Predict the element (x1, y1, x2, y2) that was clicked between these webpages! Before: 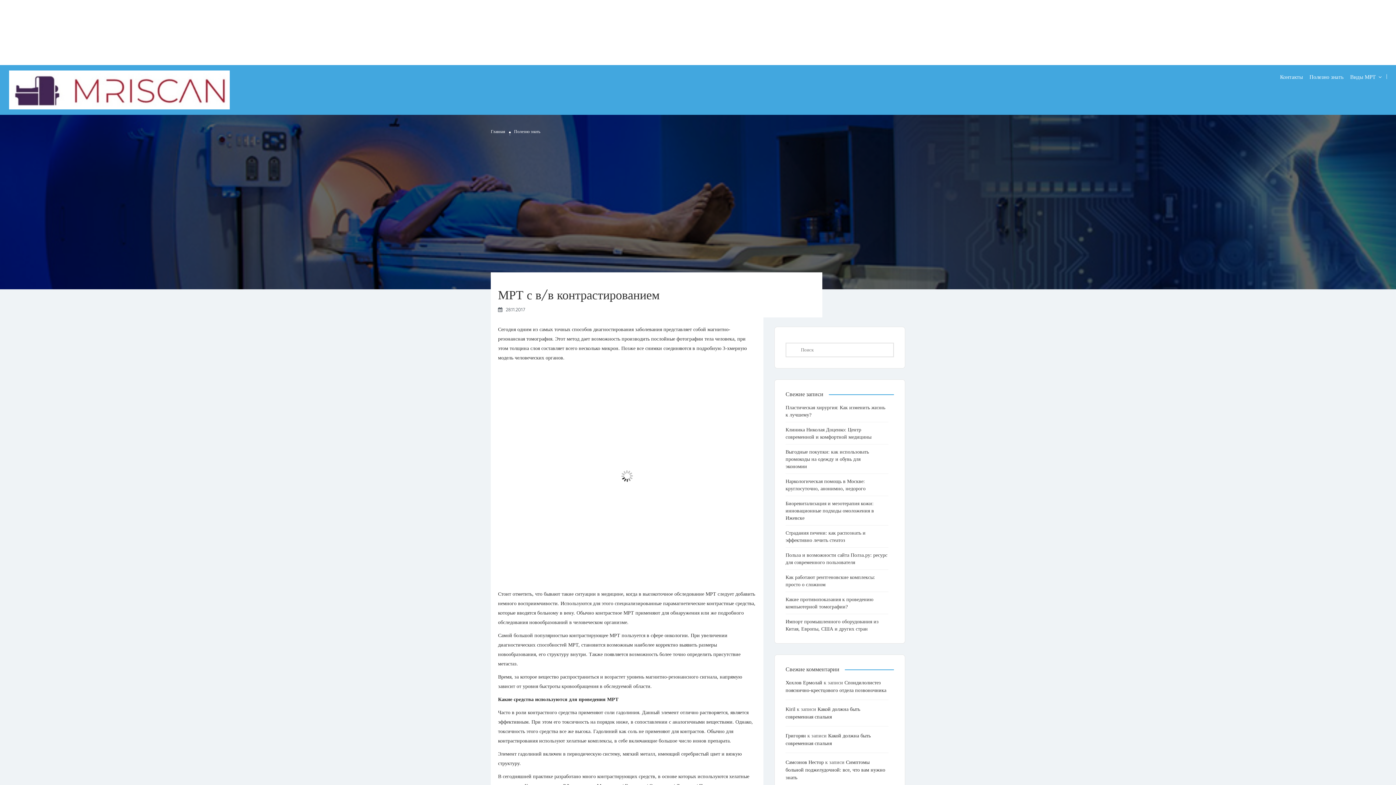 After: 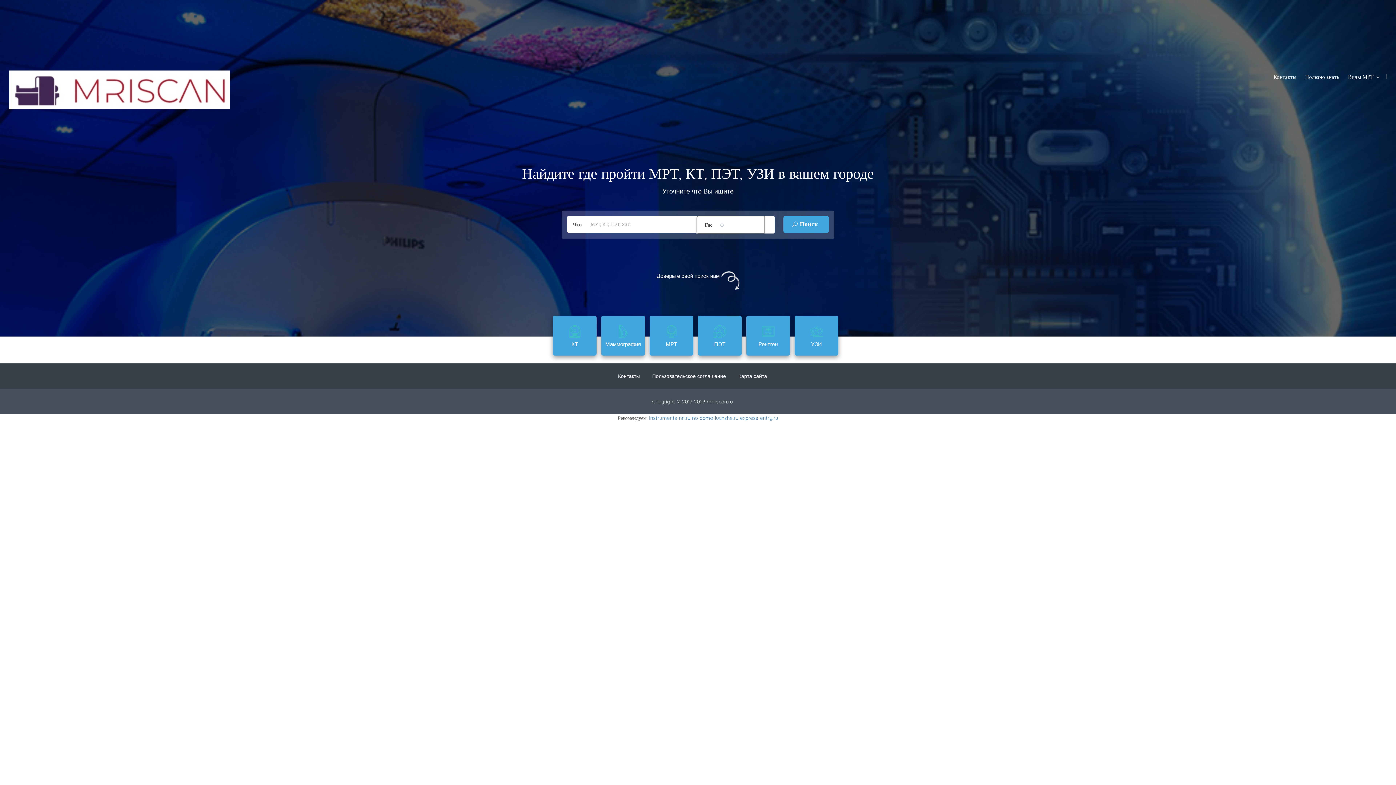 Action: bbox: (490, 128, 505, 134) label: Главная